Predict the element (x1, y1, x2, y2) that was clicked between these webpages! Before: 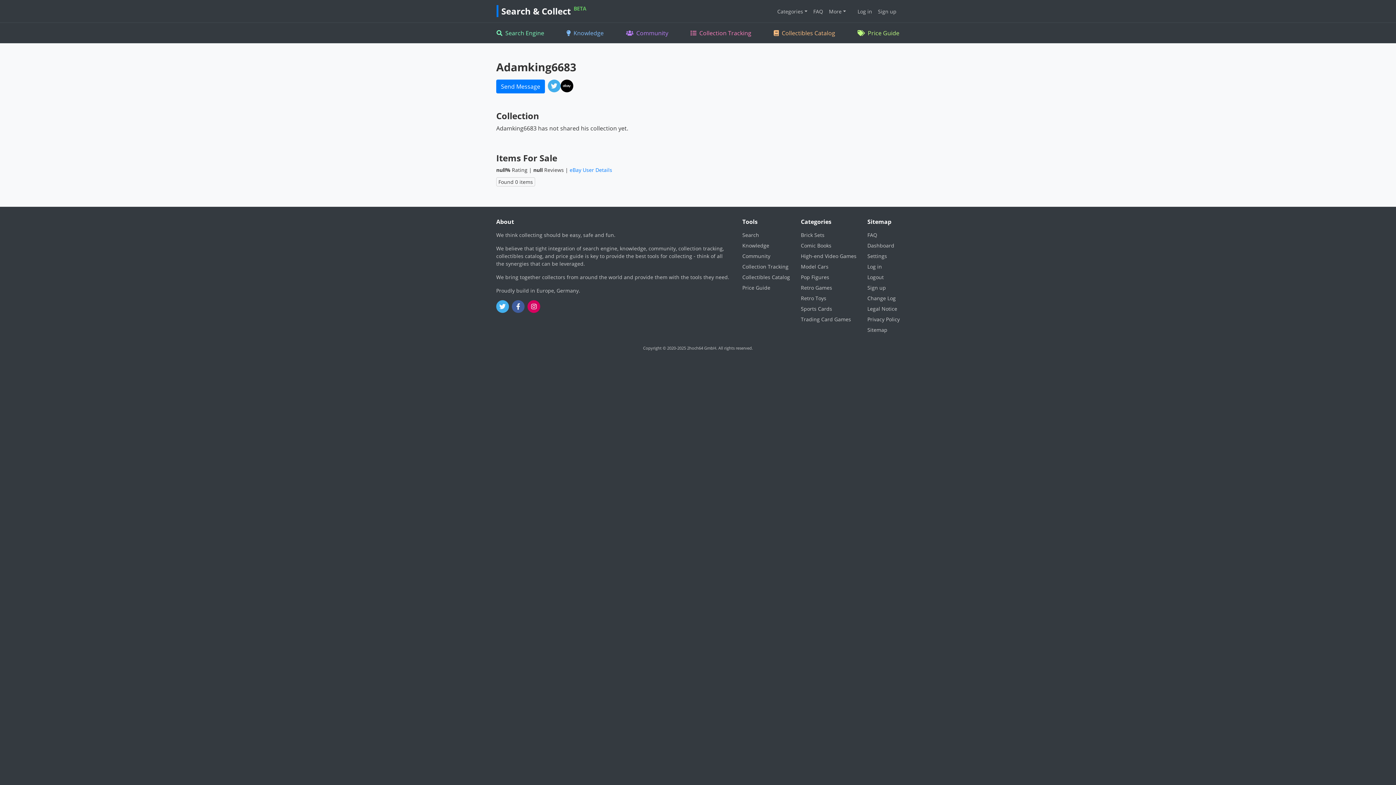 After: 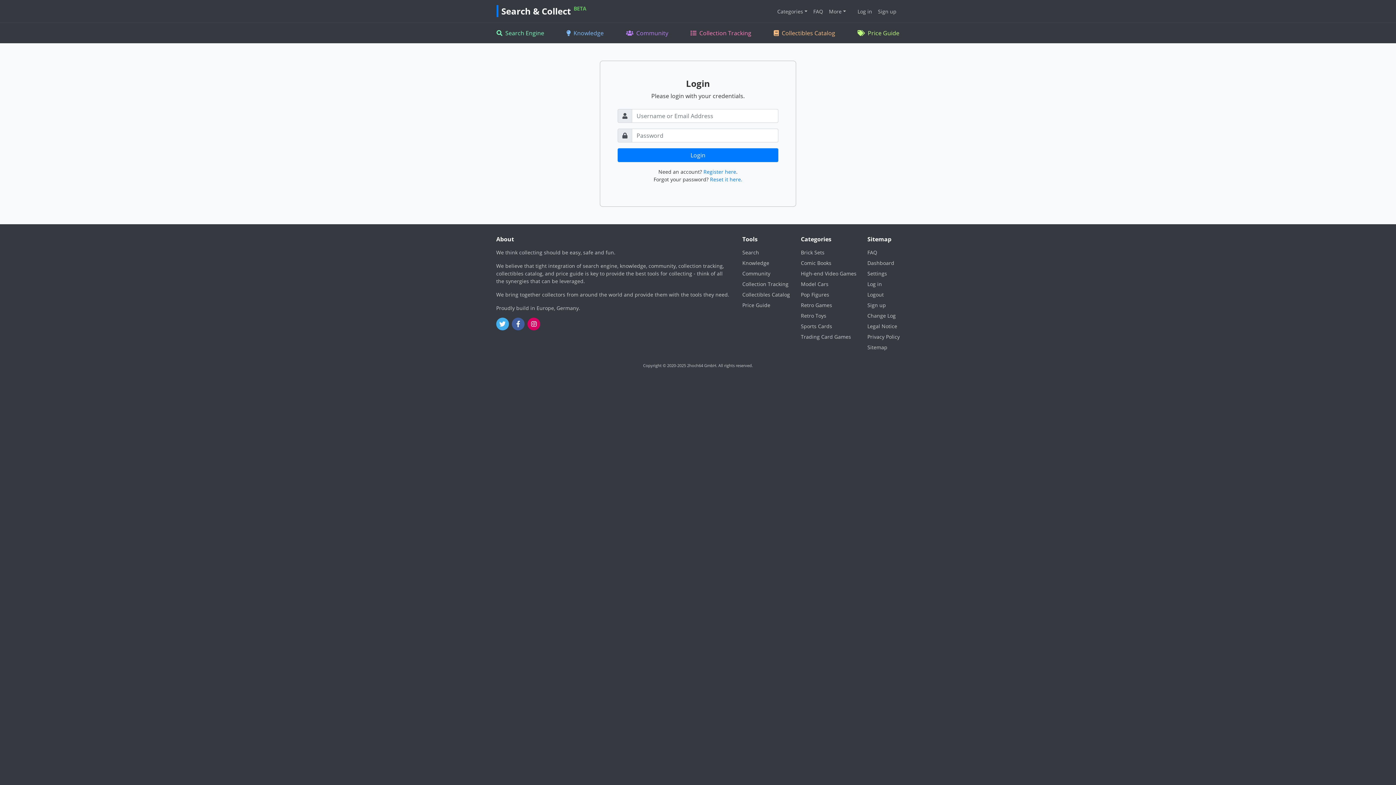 Action: label: Send Message bbox: (496, 79, 545, 93)